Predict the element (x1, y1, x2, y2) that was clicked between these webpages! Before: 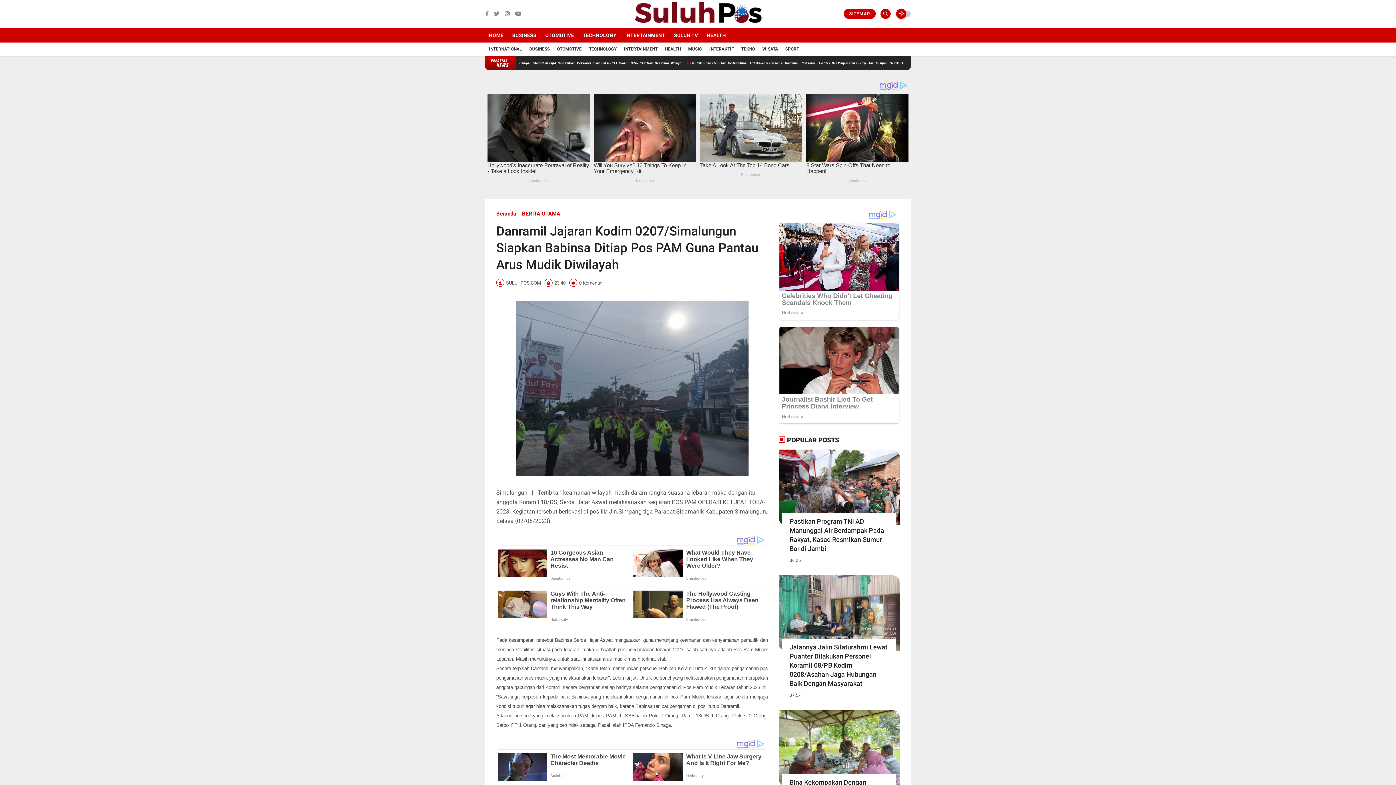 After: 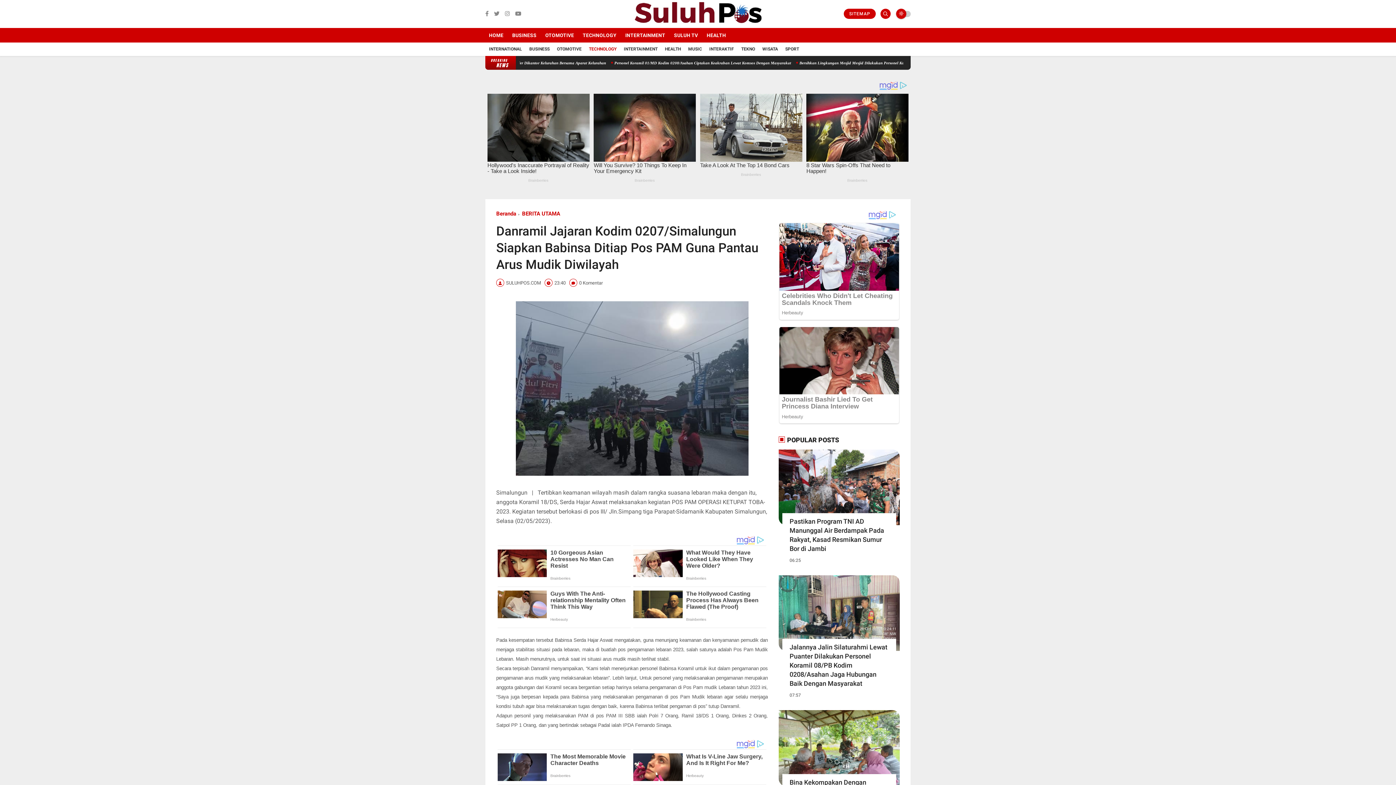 Action: bbox: (589, 46, 616, 51) label: TECHNOLOGY